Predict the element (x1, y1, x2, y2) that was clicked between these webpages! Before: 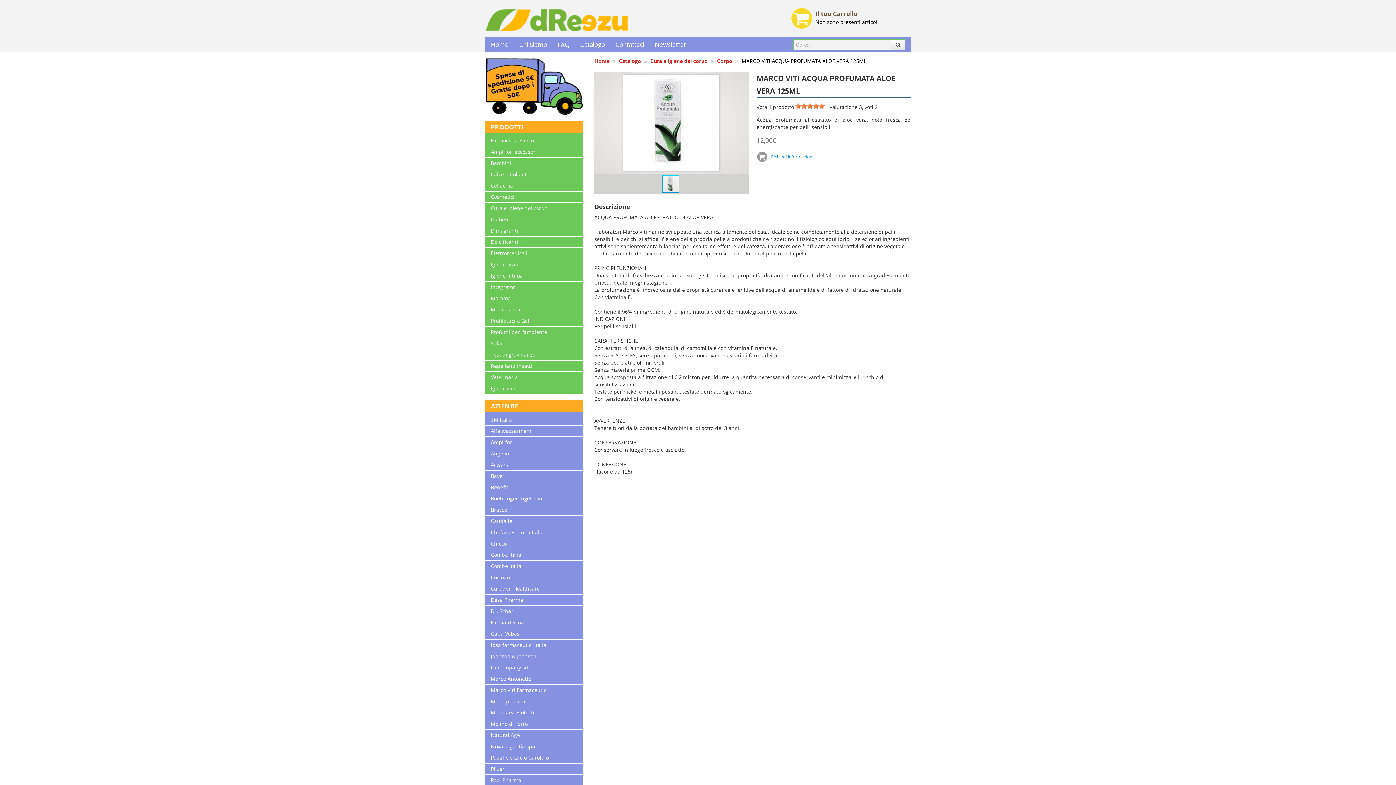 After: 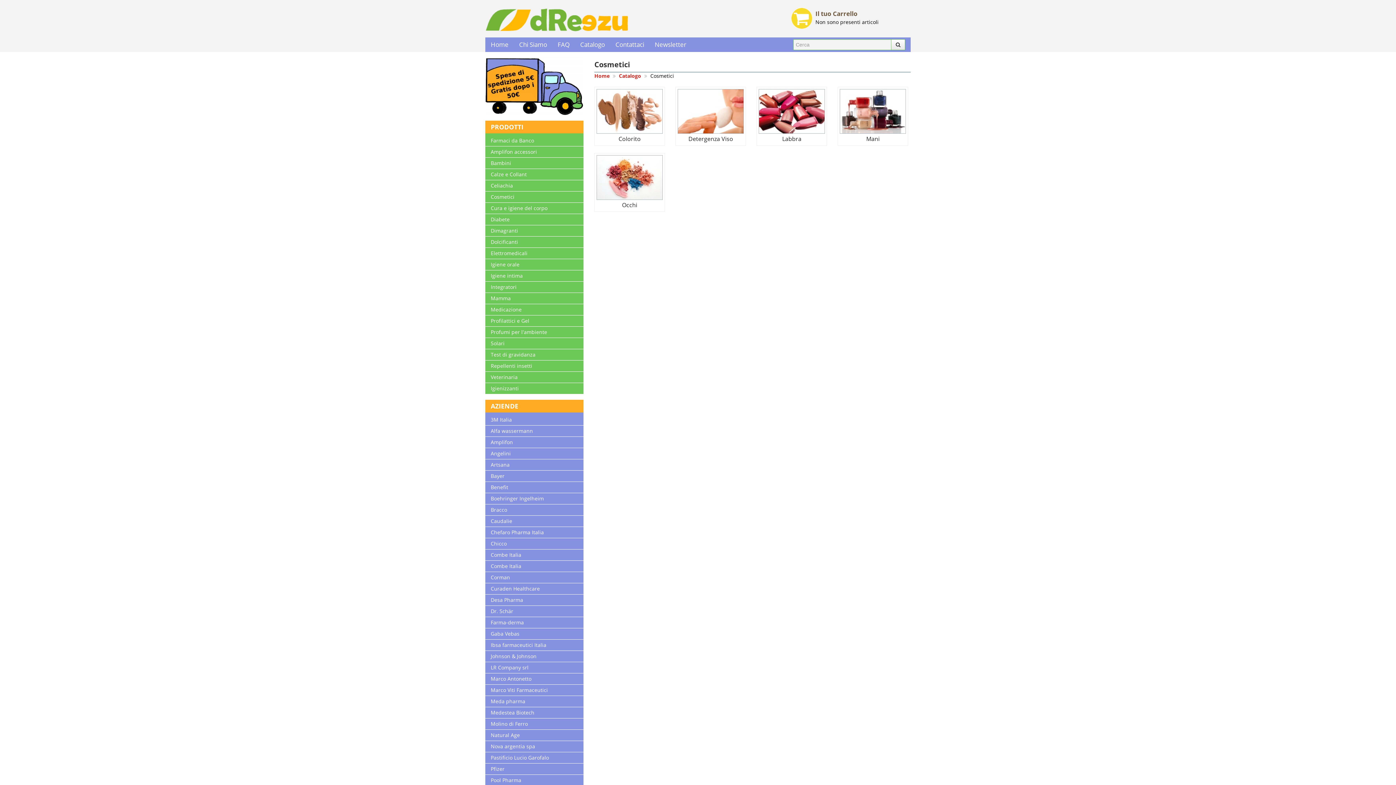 Action: bbox: (490, 193, 514, 200) label: Cosmetici